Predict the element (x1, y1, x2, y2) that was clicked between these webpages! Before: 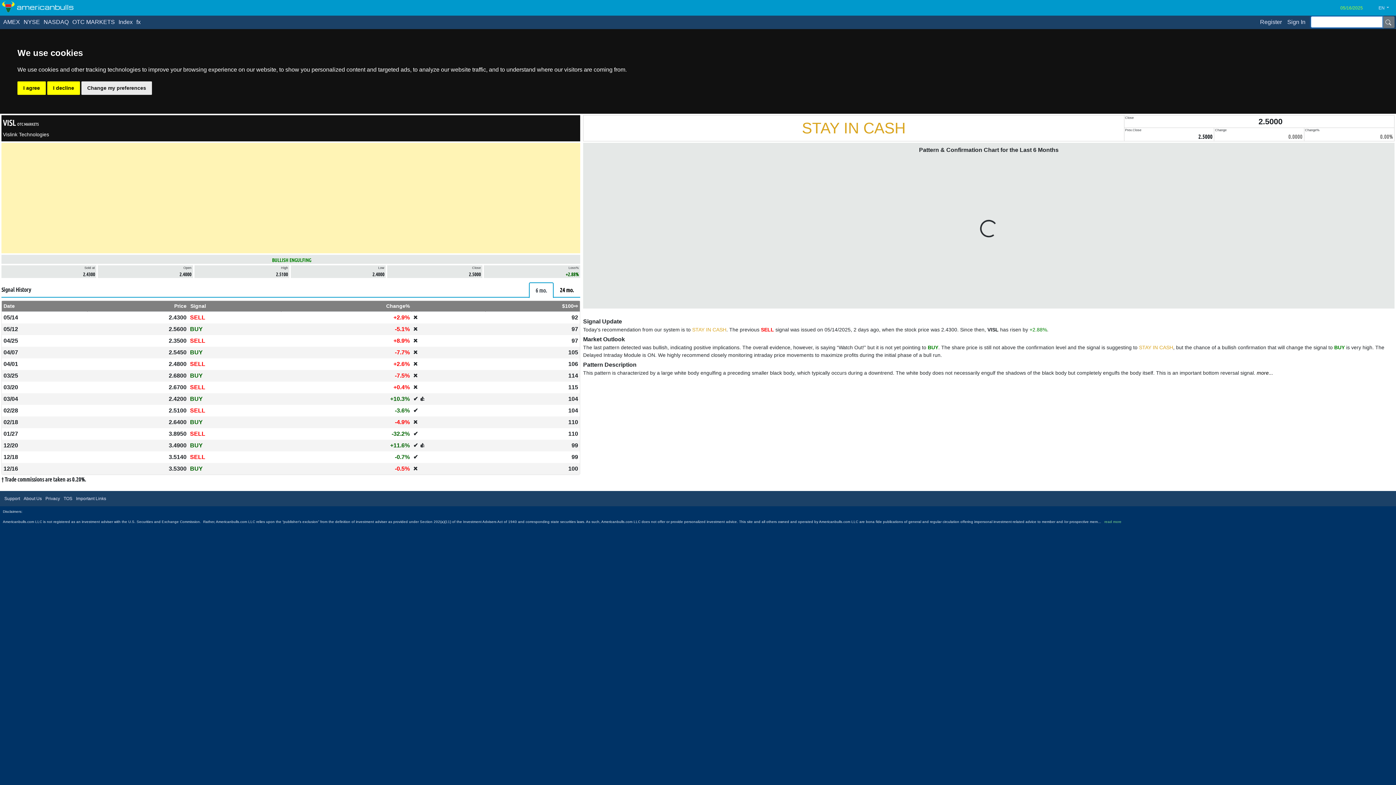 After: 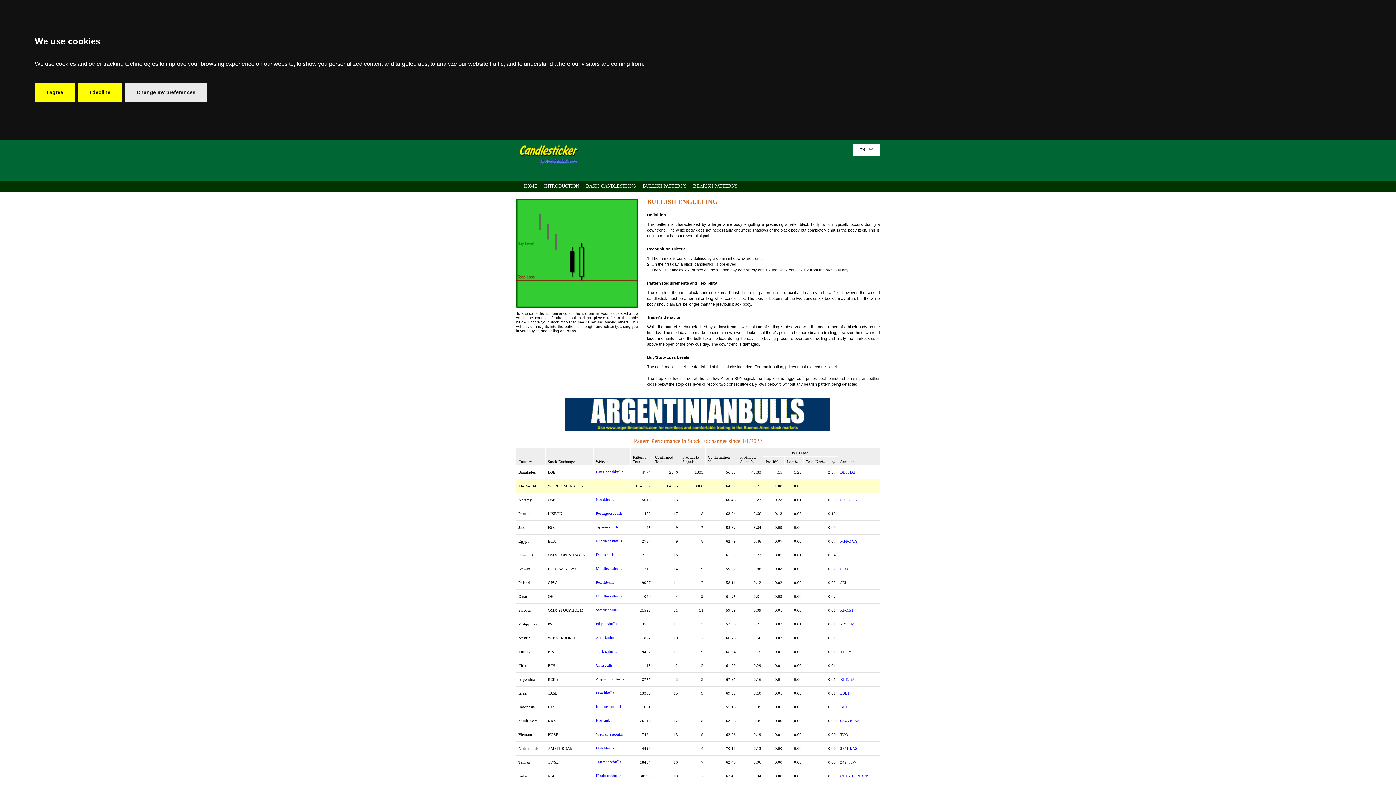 Action: bbox: (272, 256, 311, 264) label: BULLISH ENGULFING